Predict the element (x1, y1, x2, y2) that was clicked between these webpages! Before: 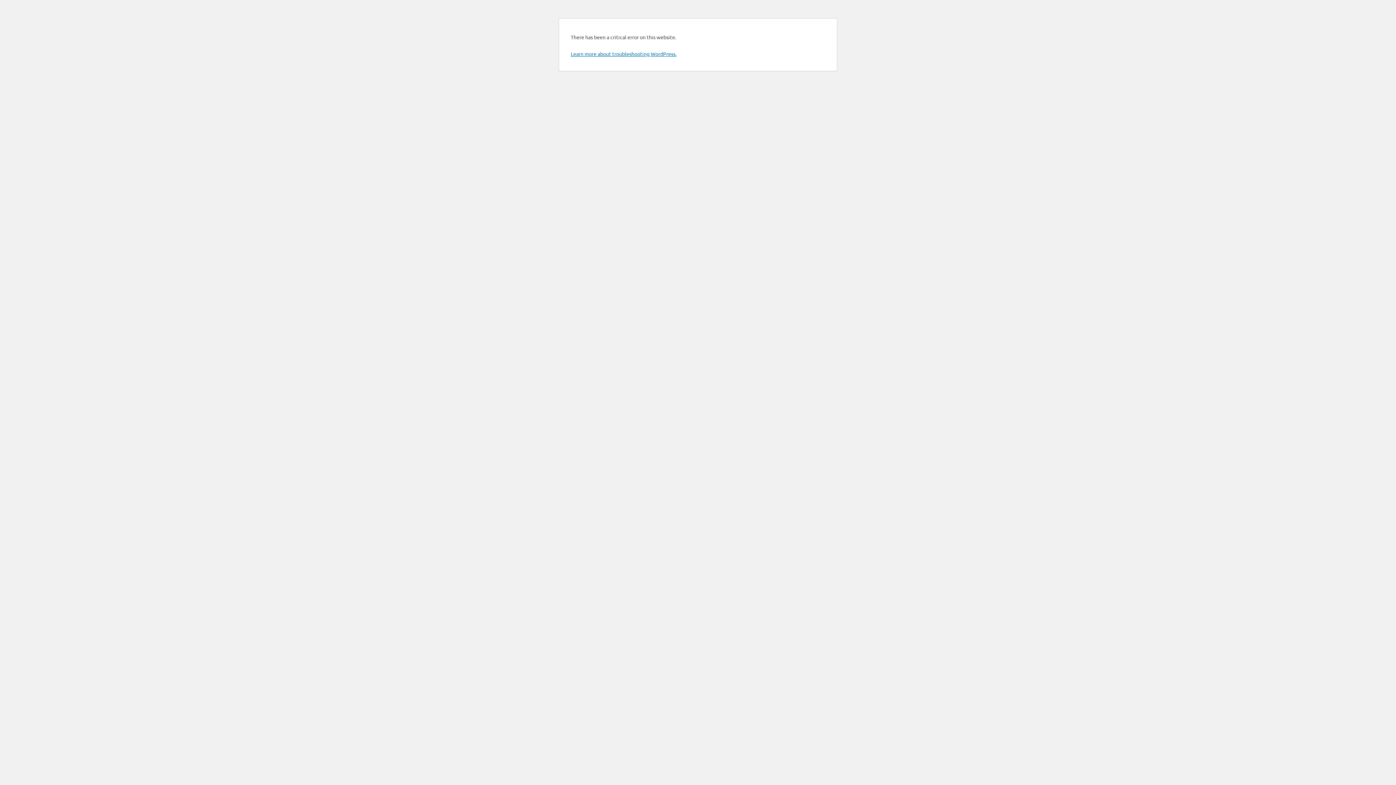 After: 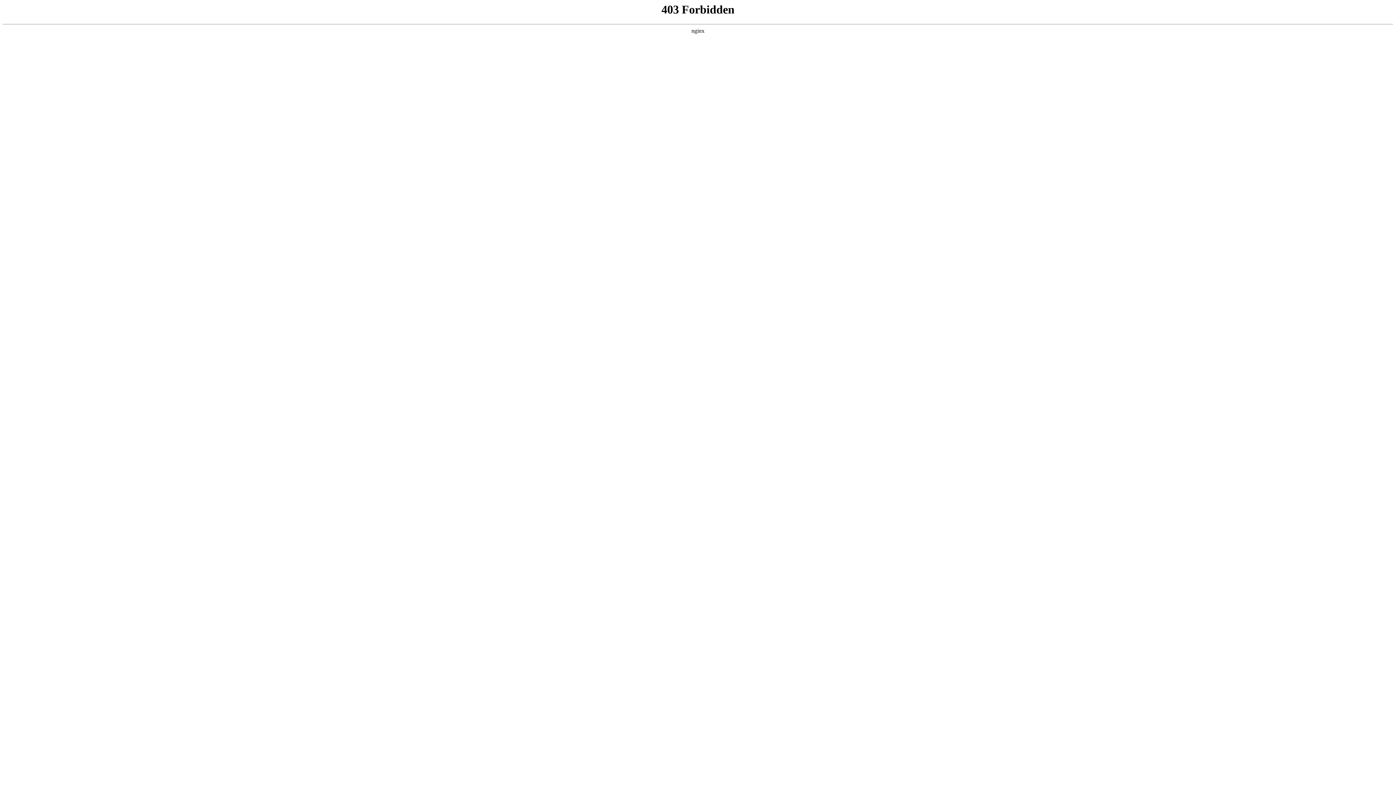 Action: bbox: (570, 50, 676, 57) label: Learn more about troubleshooting WordPress.